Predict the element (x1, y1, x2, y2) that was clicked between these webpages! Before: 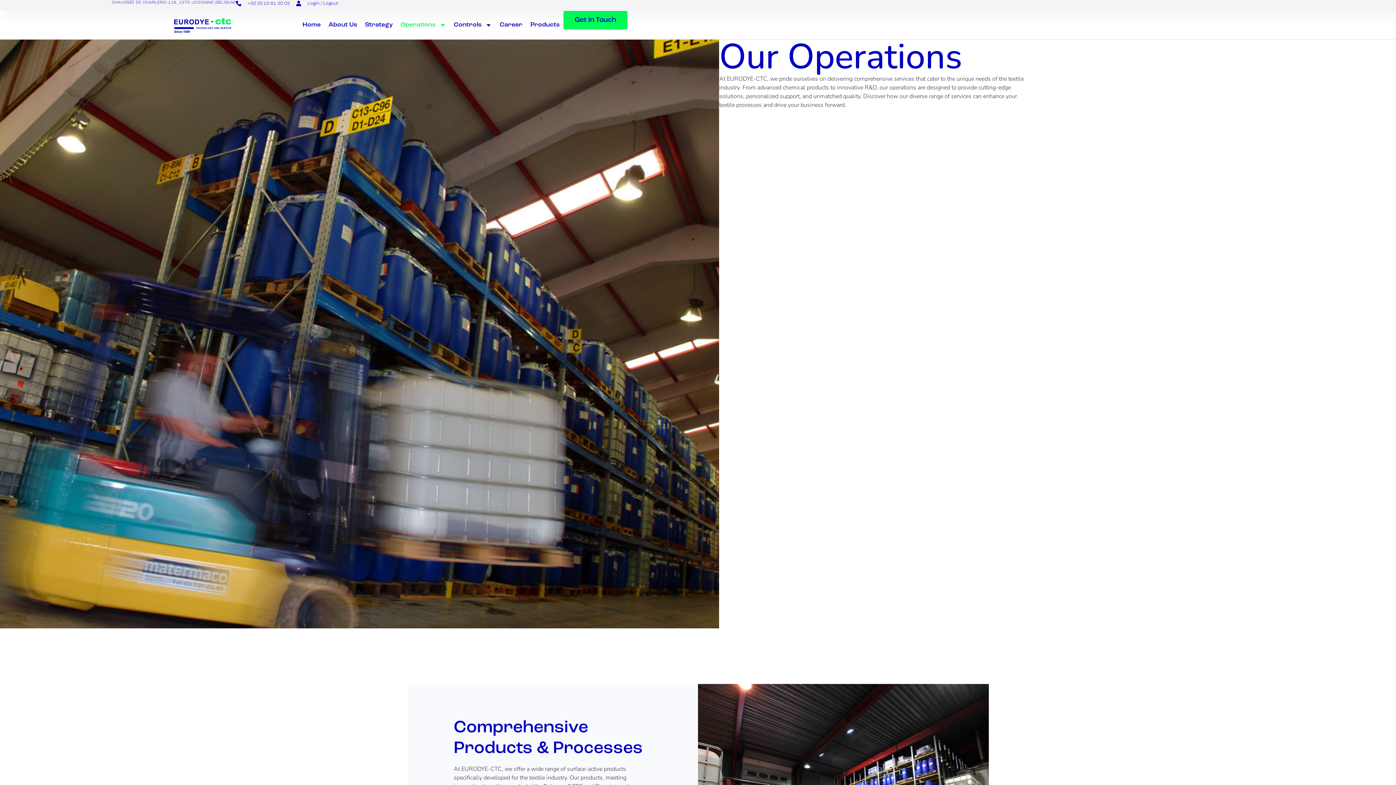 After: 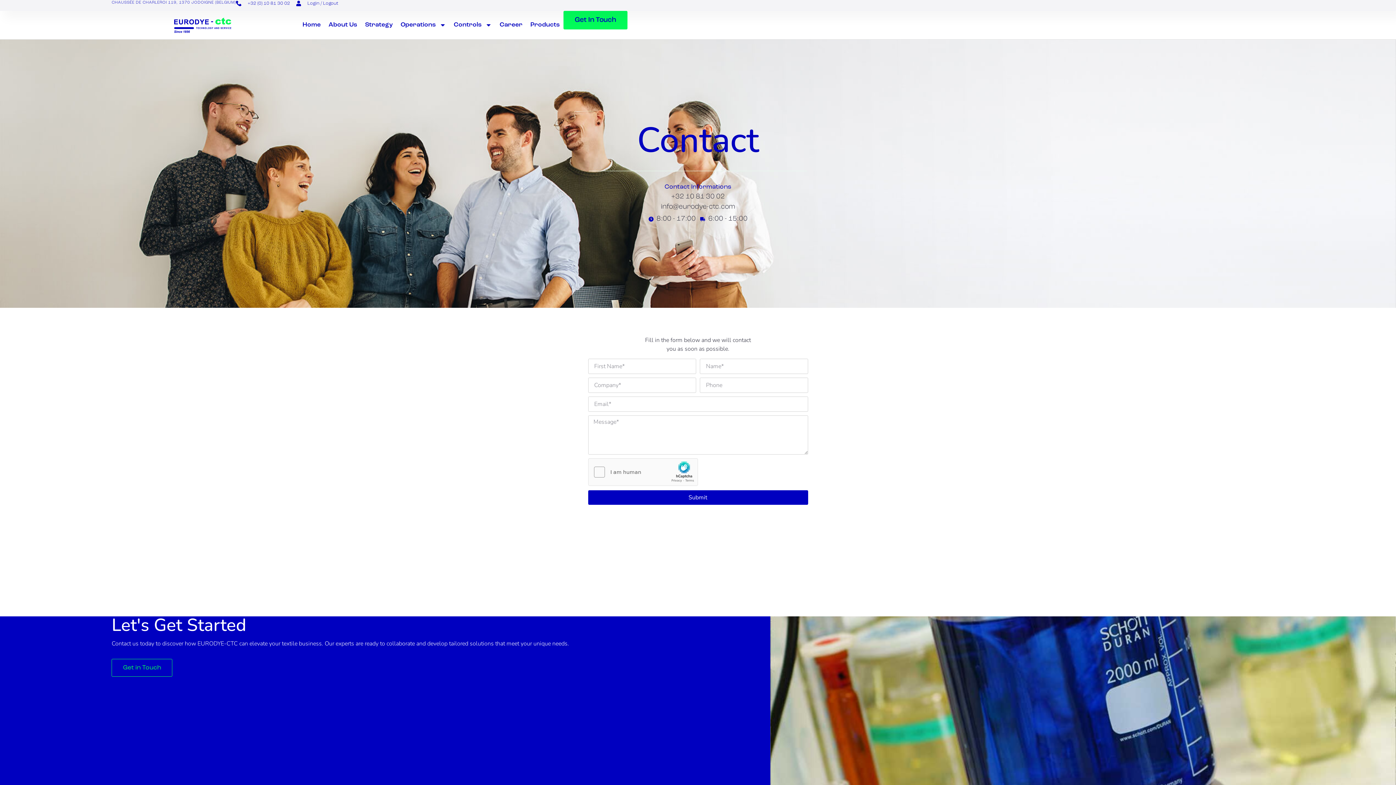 Action: label: +32 (0) 10 81 30 02 bbox: (236, 0, 290, 6)